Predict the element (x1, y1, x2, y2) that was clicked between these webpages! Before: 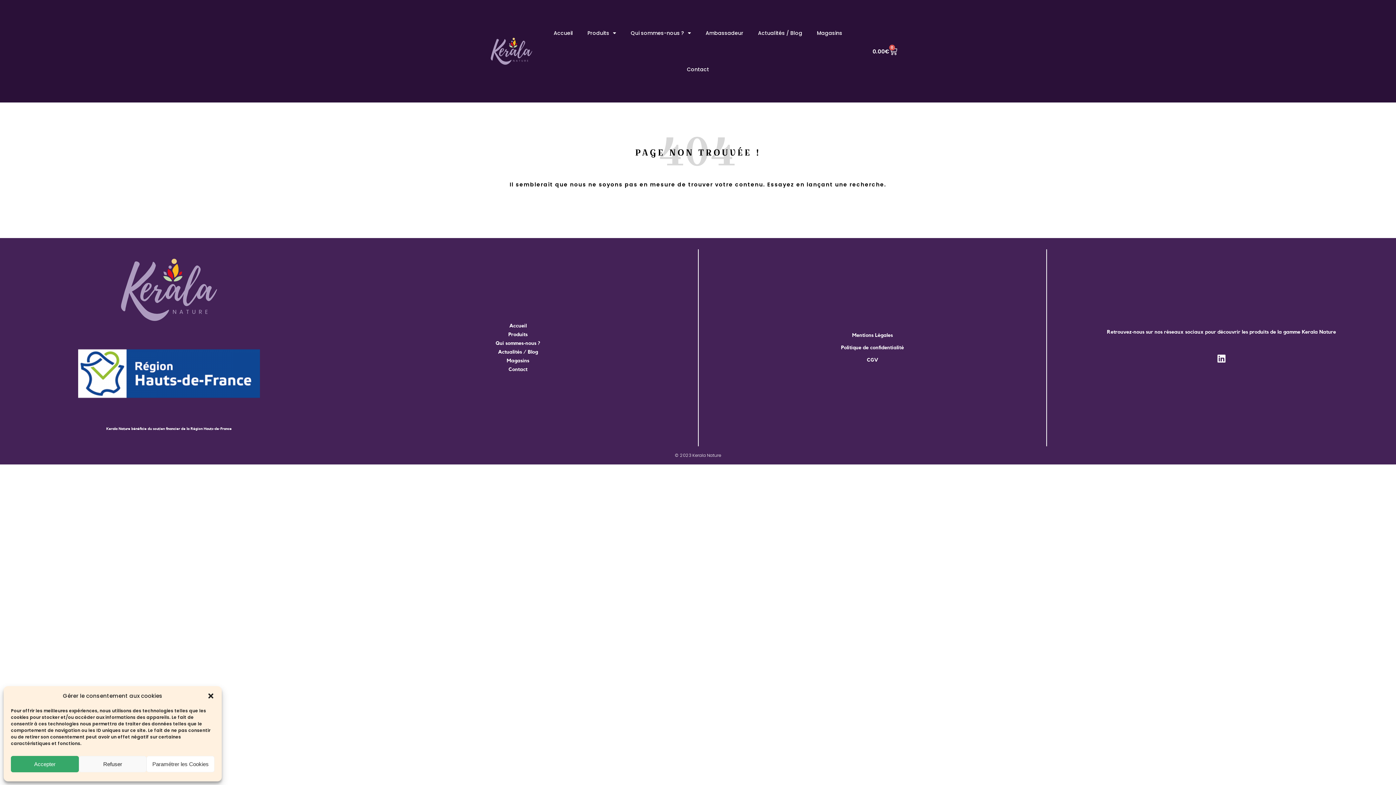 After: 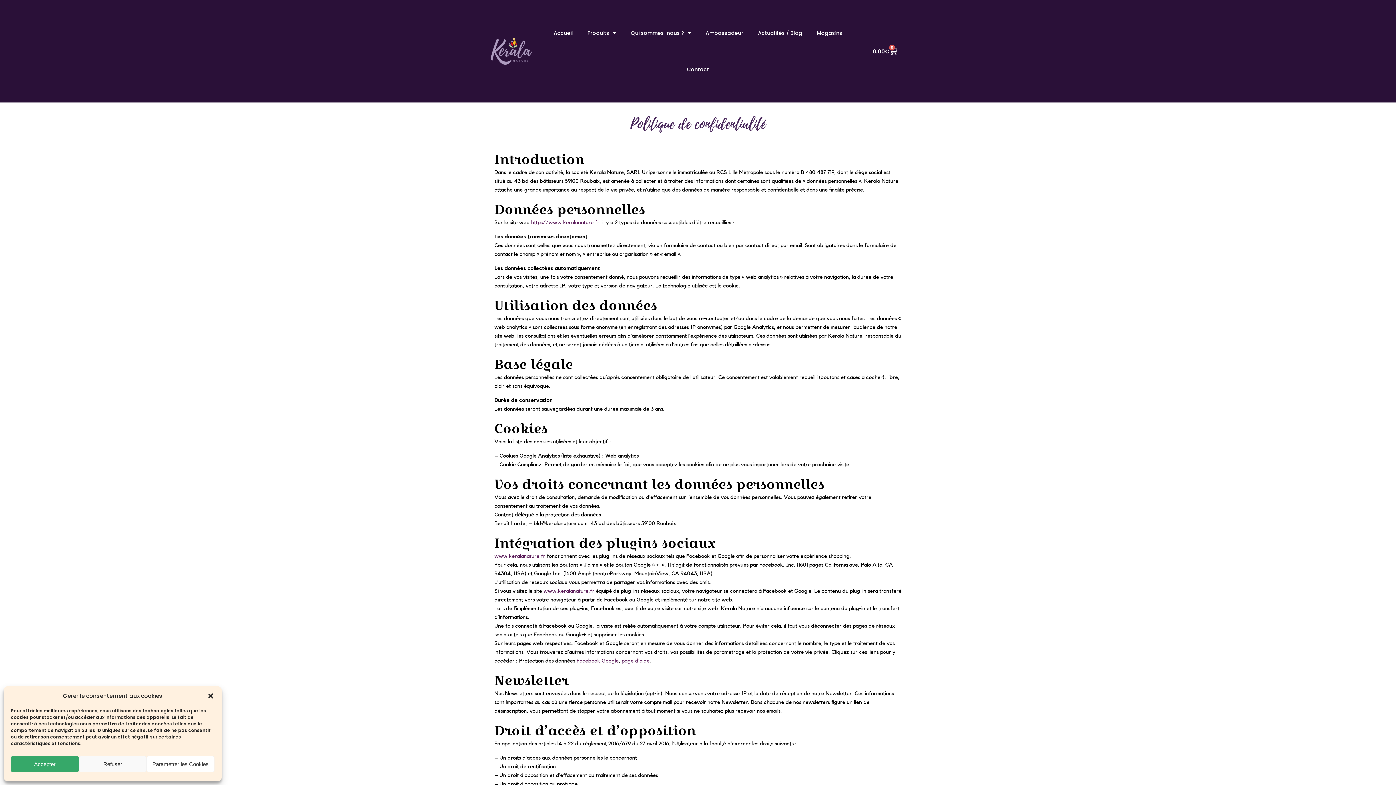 Action: label: Politique de confidentialité bbox: (841, 345, 904, 350)